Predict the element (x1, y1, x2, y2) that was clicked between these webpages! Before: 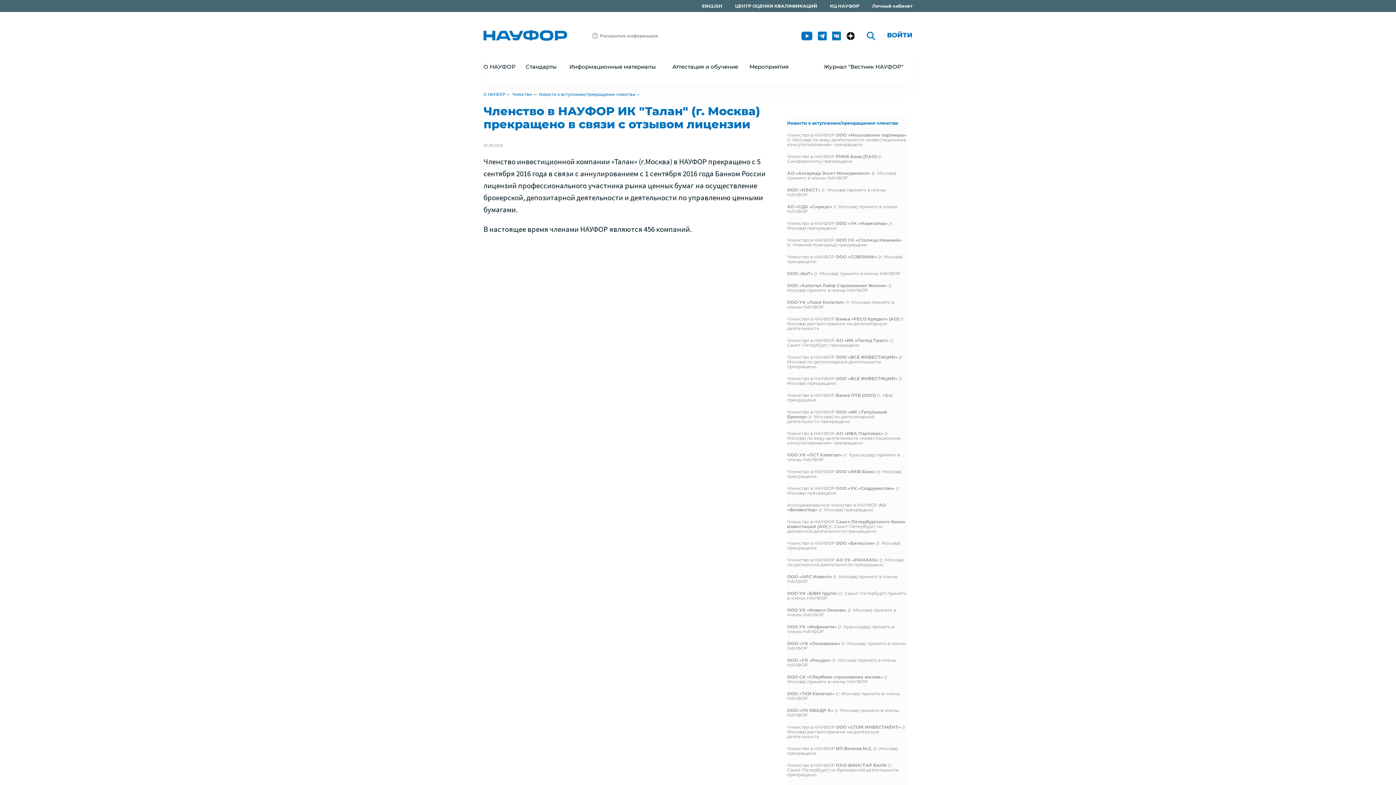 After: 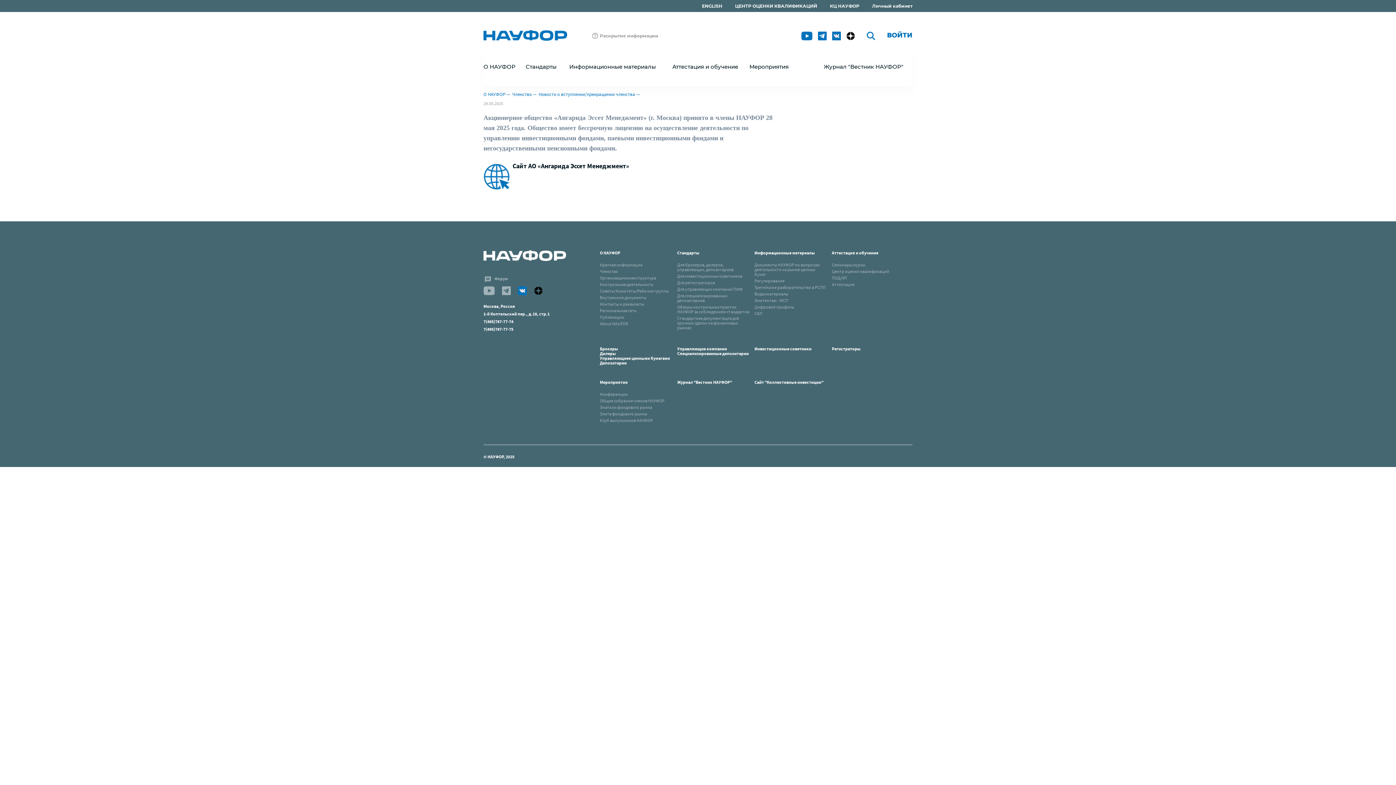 Action: label: АО «Ангарида Эссет Менеджмент» (г. Москва) принято в члены НАУФОР bbox: (787, 167, 907, 183)